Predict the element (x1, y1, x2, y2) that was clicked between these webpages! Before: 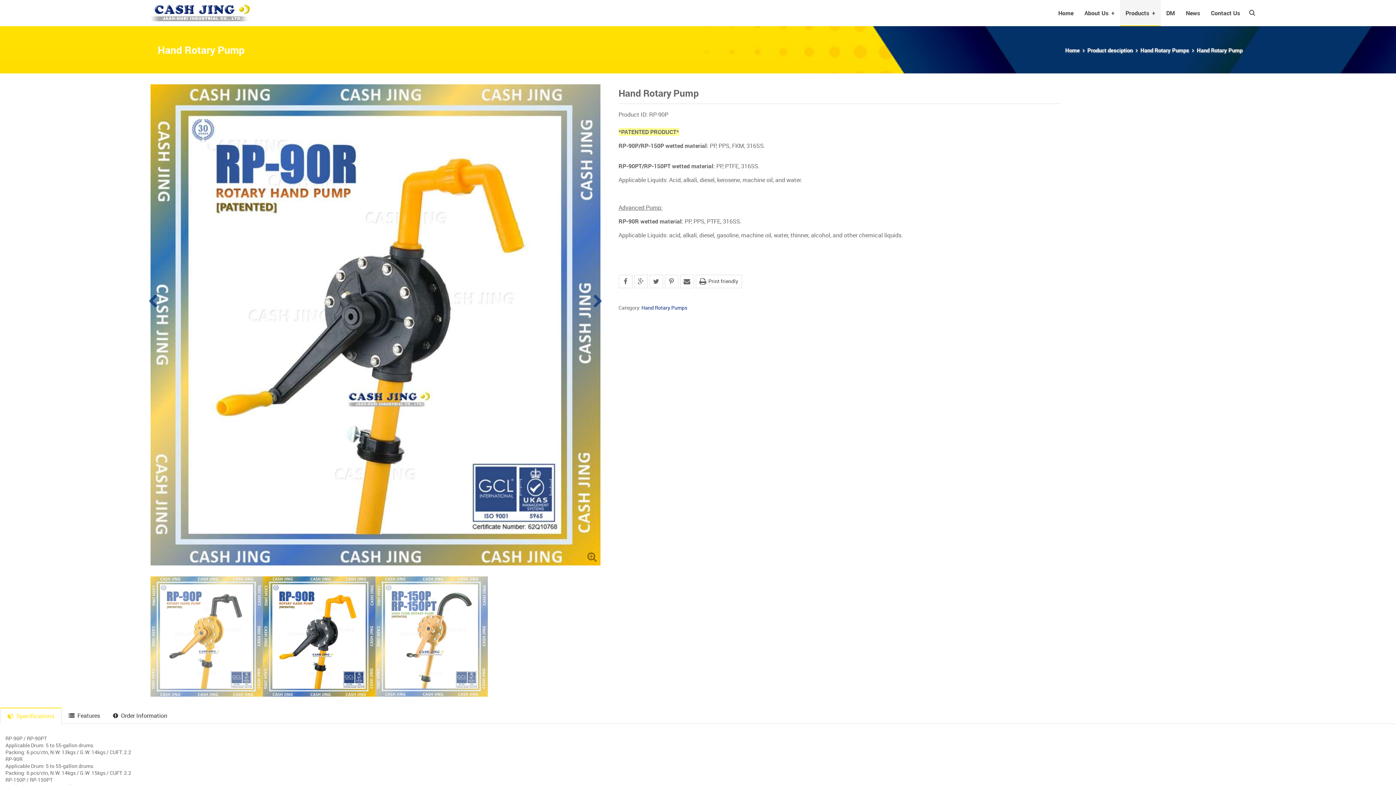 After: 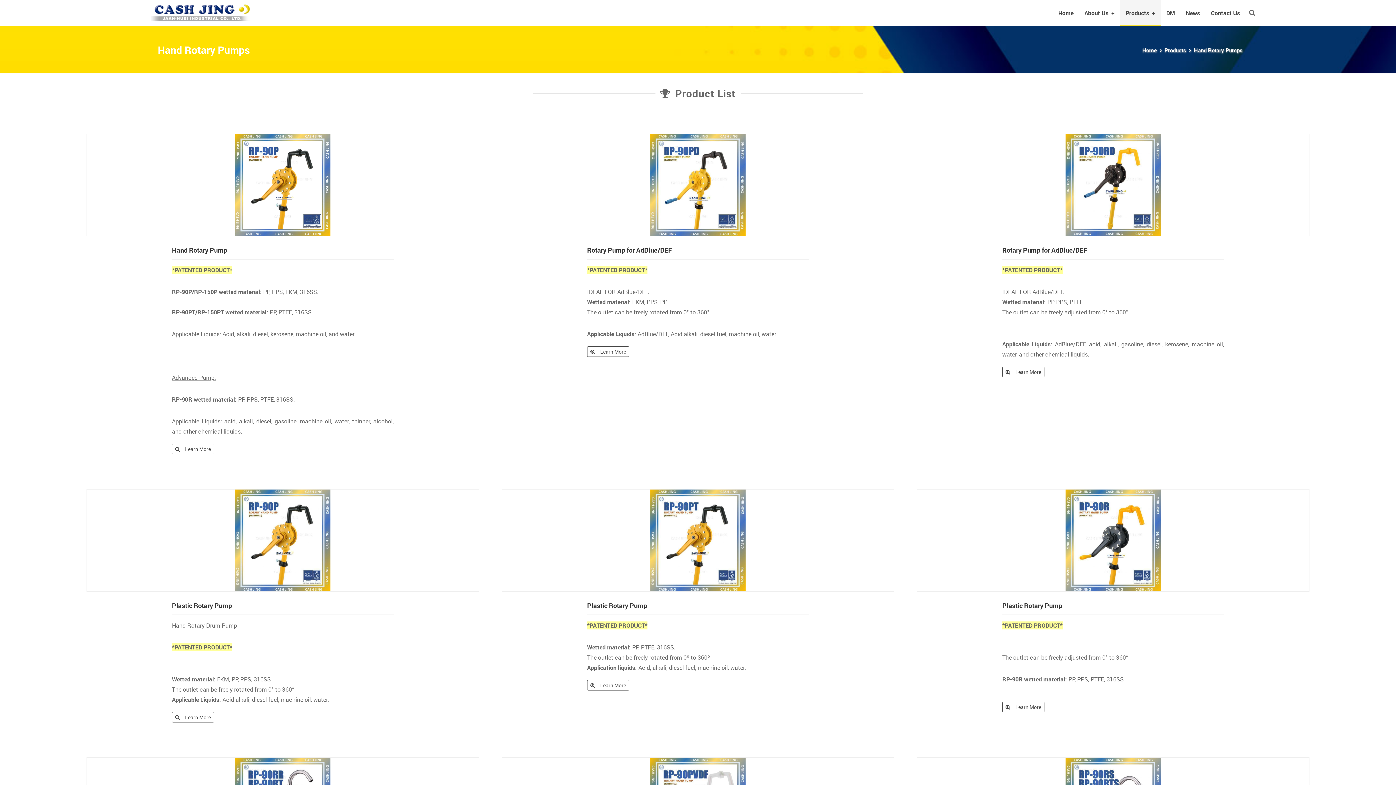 Action: bbox: (1140, 46, 1192, 54) label: Hand Rotary Pumps